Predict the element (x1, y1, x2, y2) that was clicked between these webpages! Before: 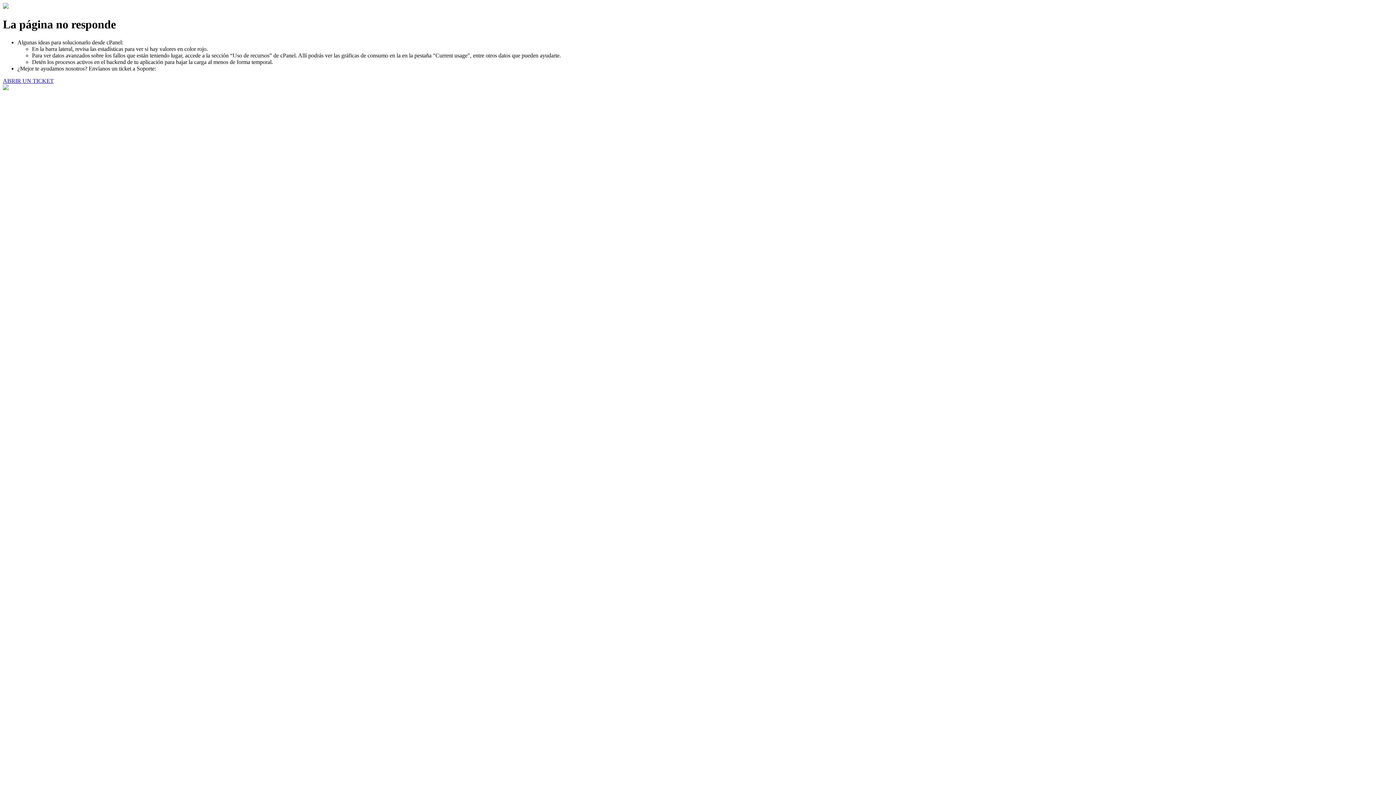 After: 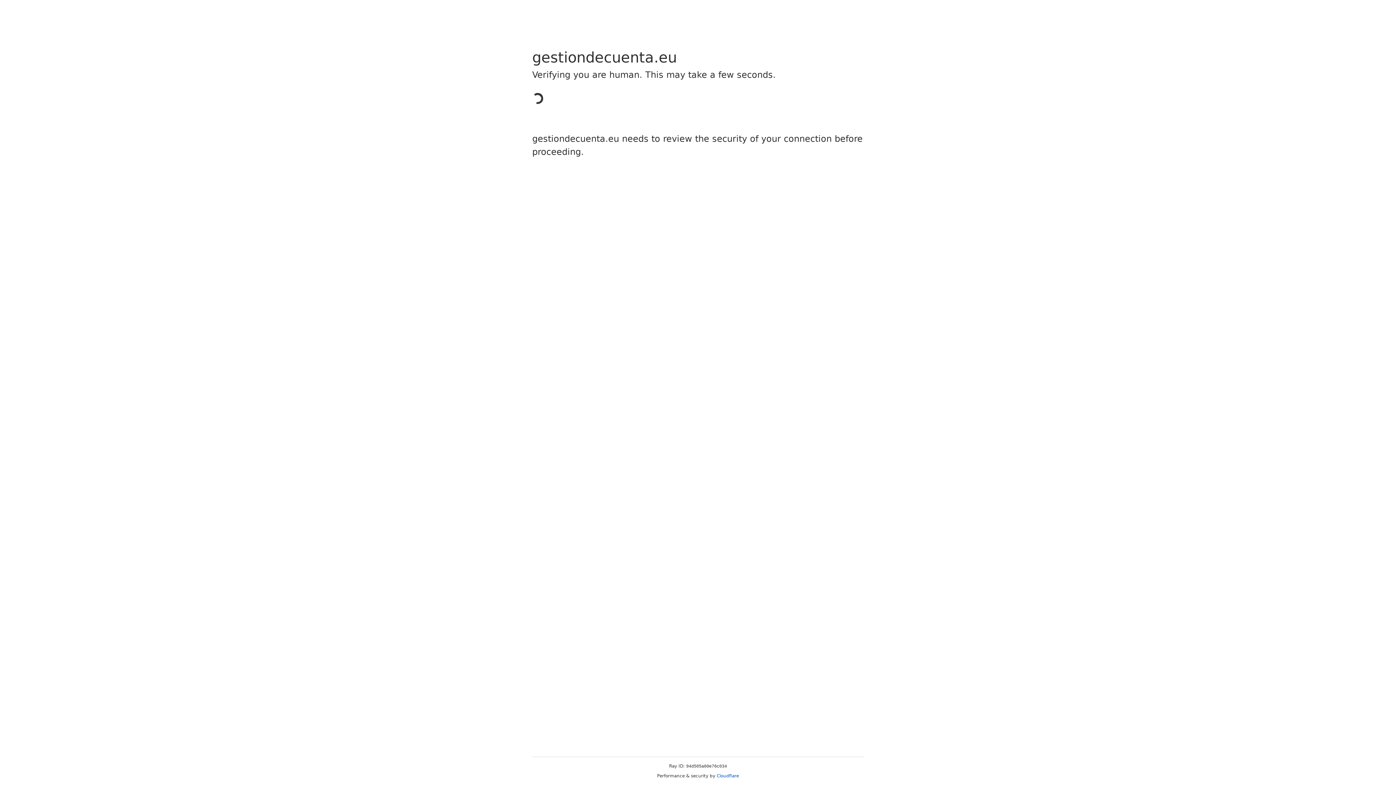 Action: label: ABRIR UN TICKET bbox: (2, 77, 53, 83)